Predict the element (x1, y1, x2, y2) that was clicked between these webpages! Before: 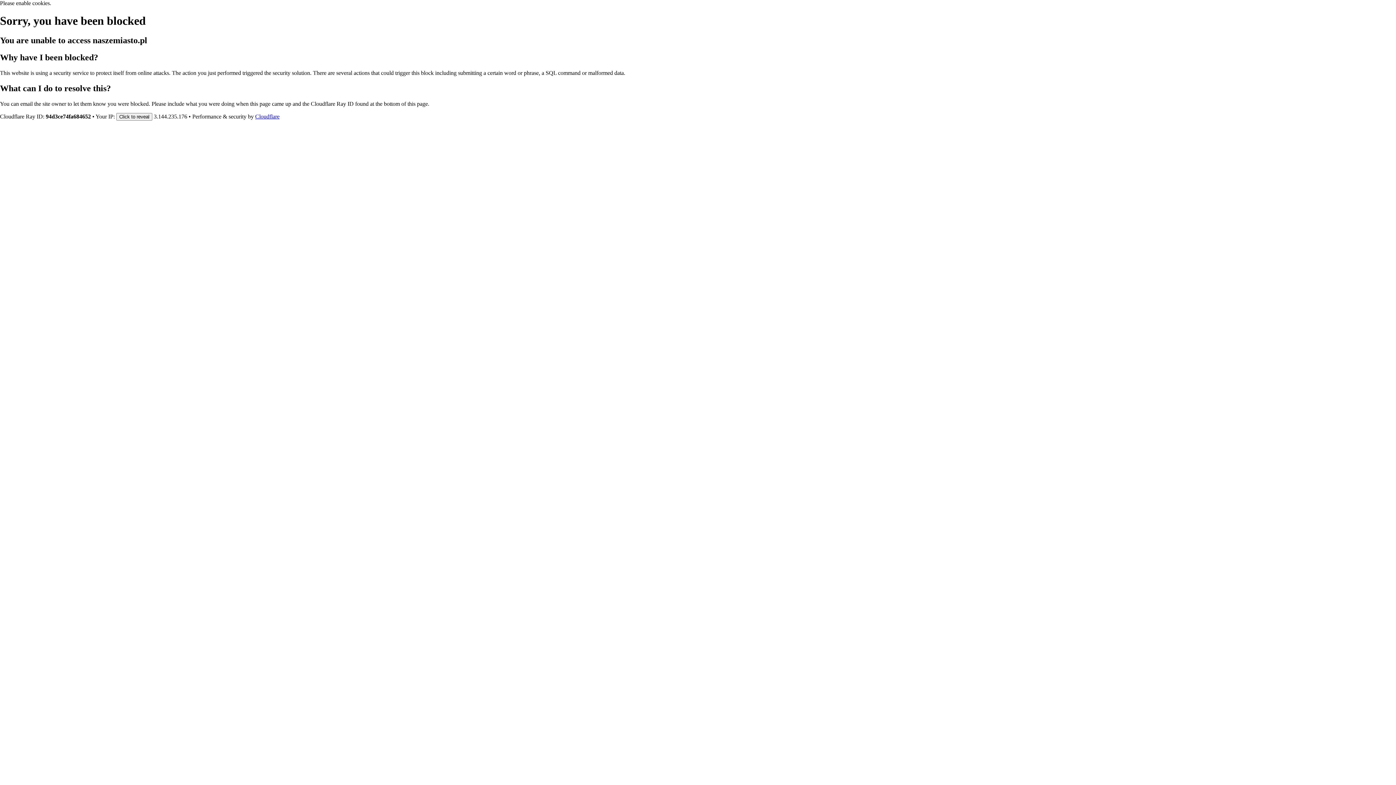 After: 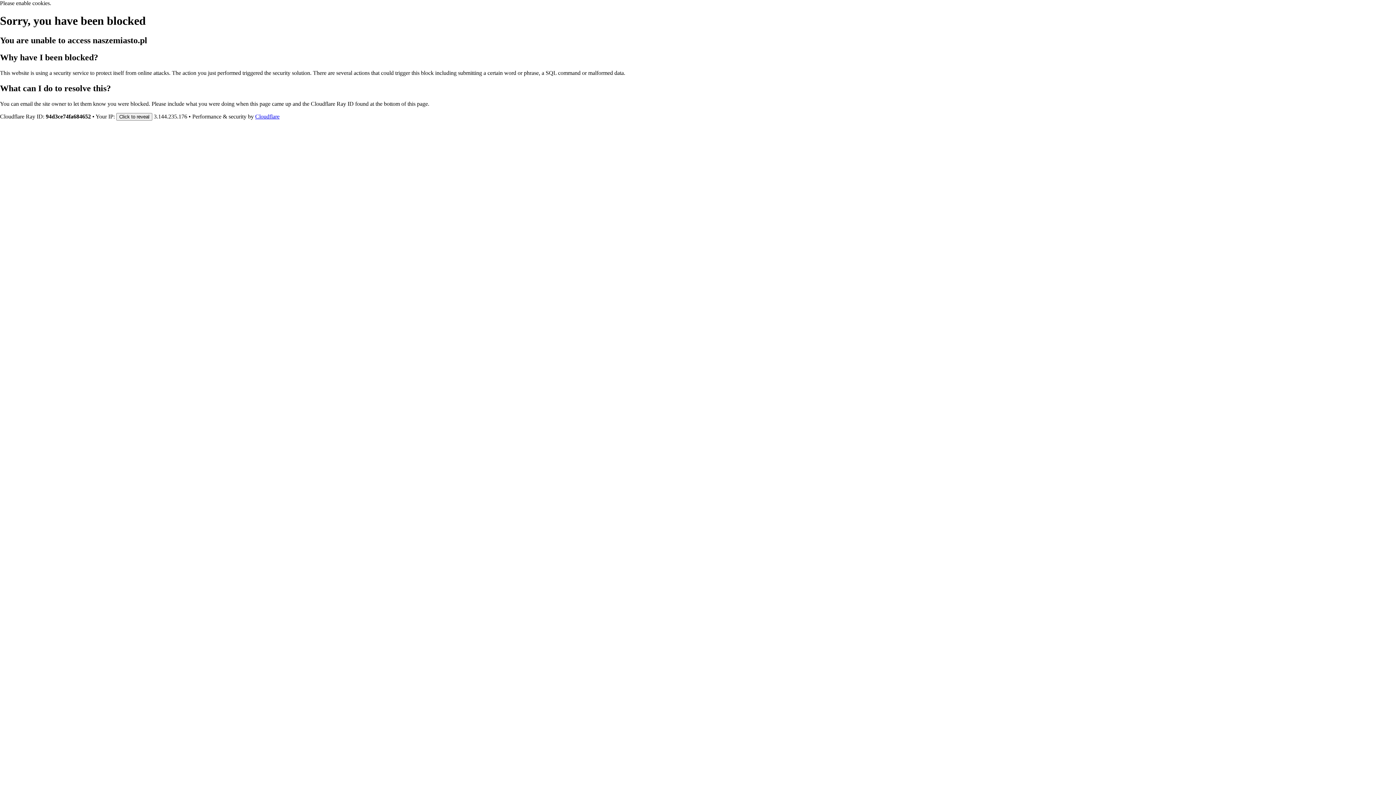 Action: bbox: (255, 113, 279, 119) label: Cloudflare